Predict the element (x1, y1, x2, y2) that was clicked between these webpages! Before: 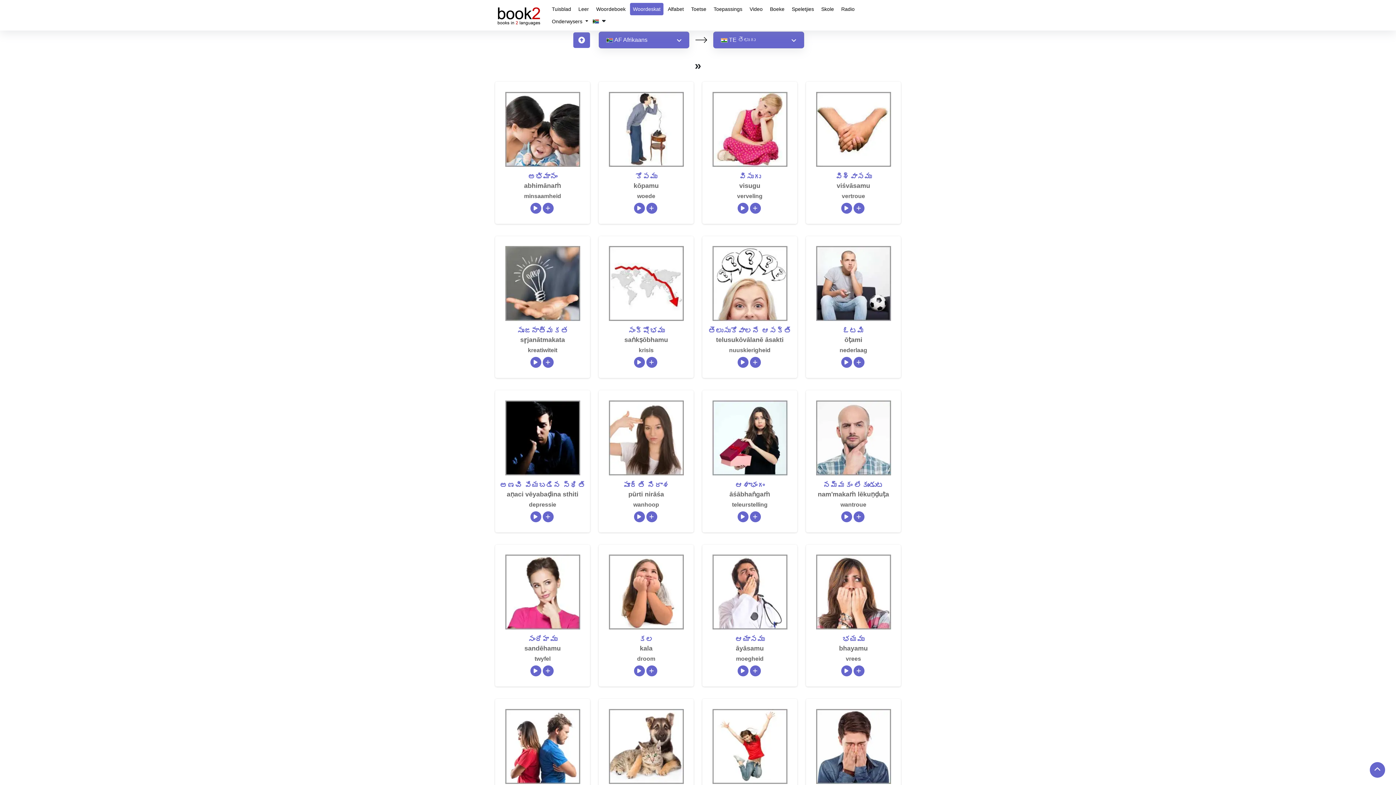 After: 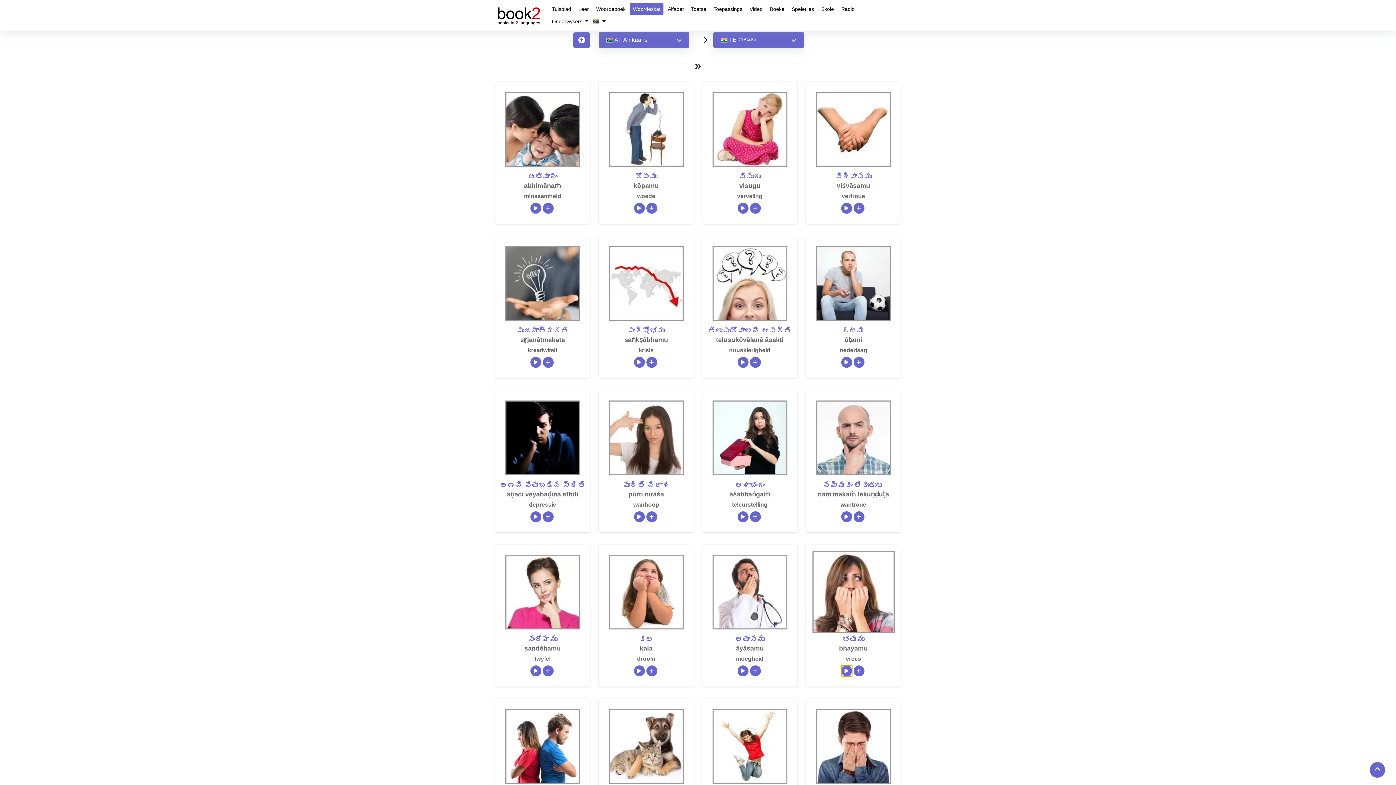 Action: label: Play/Pause bbox: (841, 665, 852, 676)